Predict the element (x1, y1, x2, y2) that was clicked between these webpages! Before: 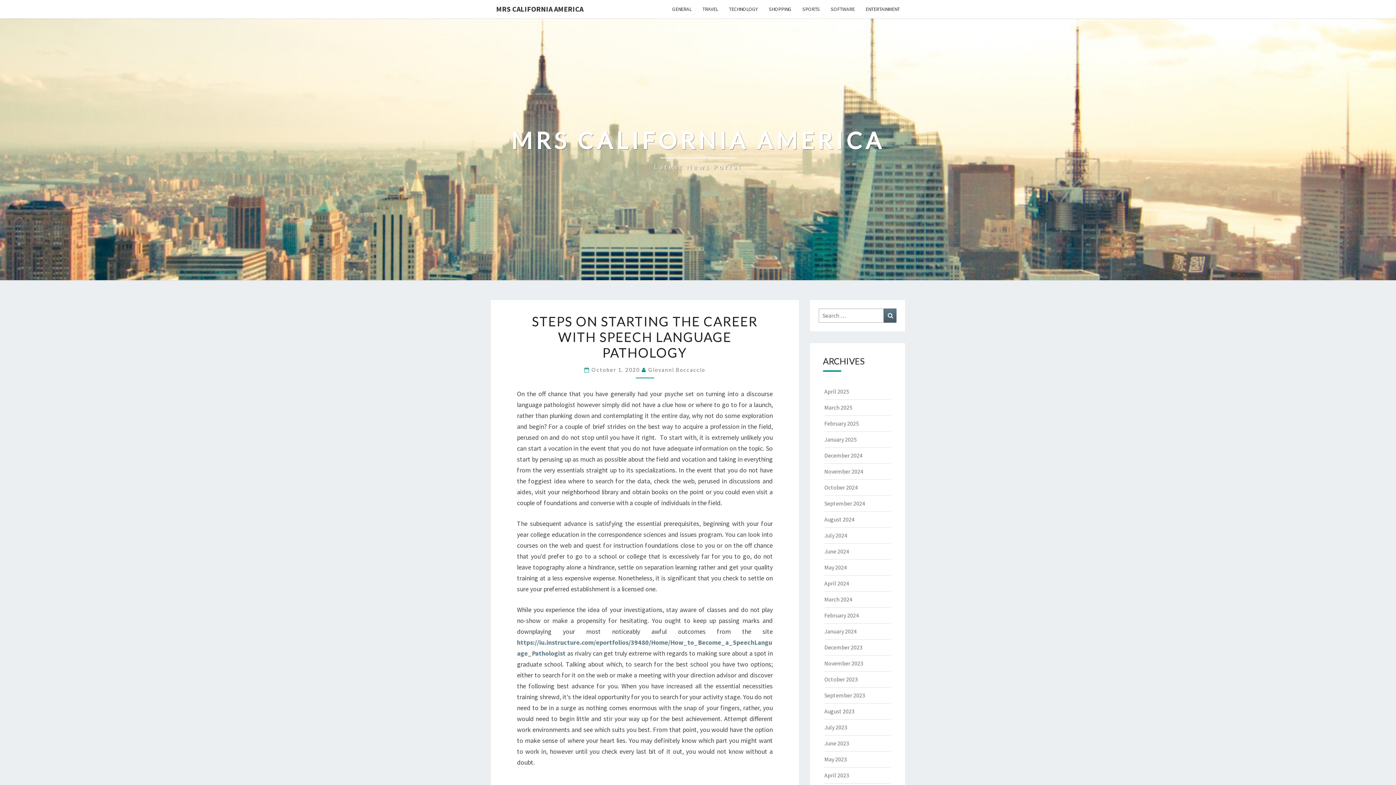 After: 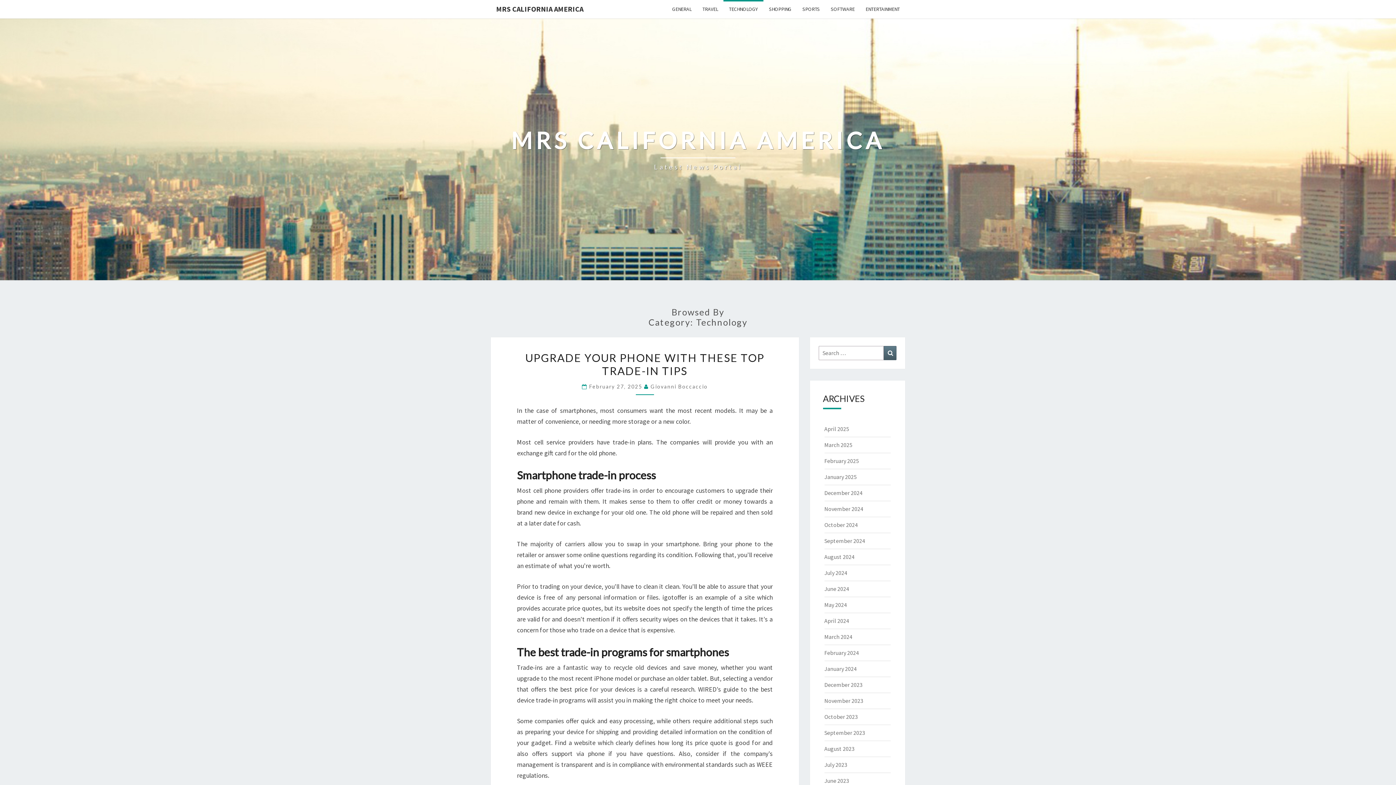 Action: bbox: (723, 0, 763, 18) label: TECHNOLOGY